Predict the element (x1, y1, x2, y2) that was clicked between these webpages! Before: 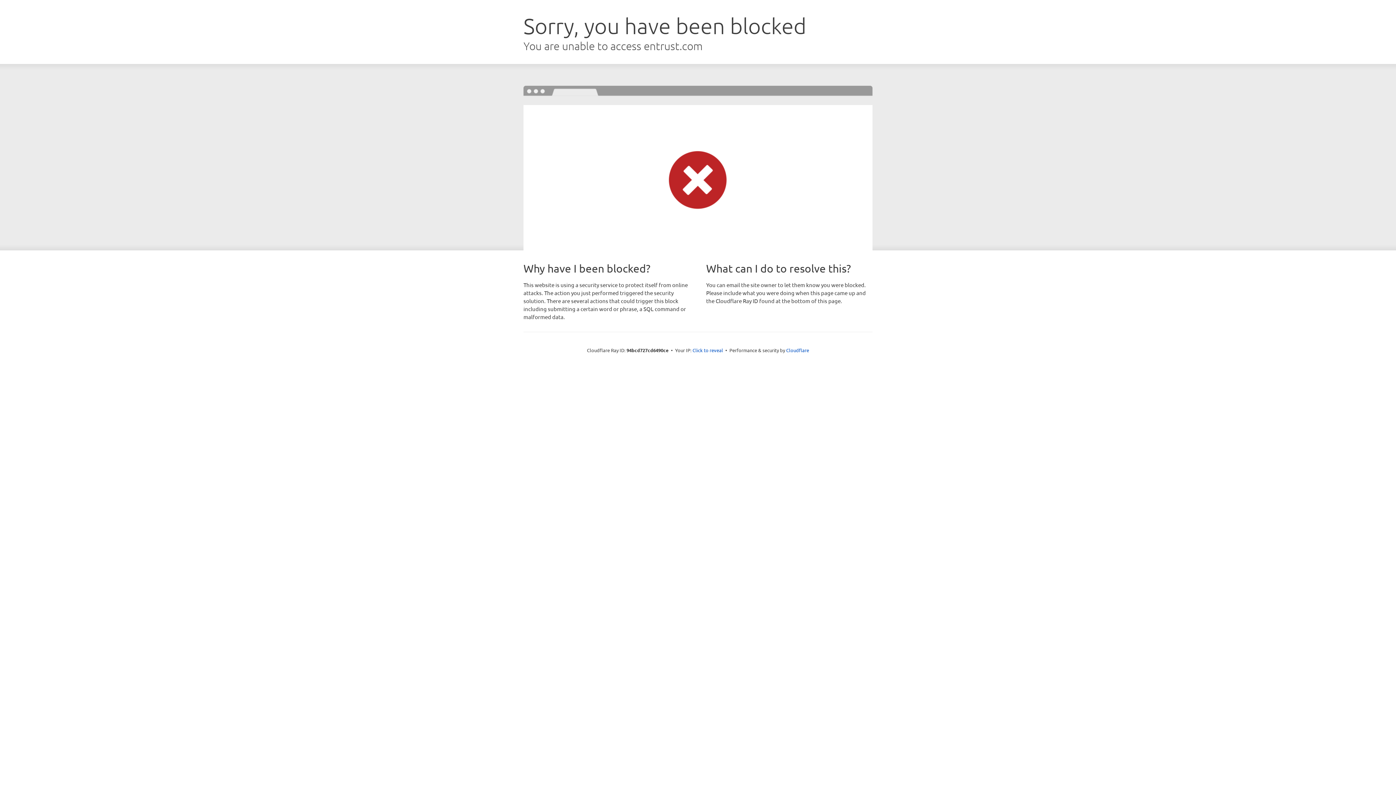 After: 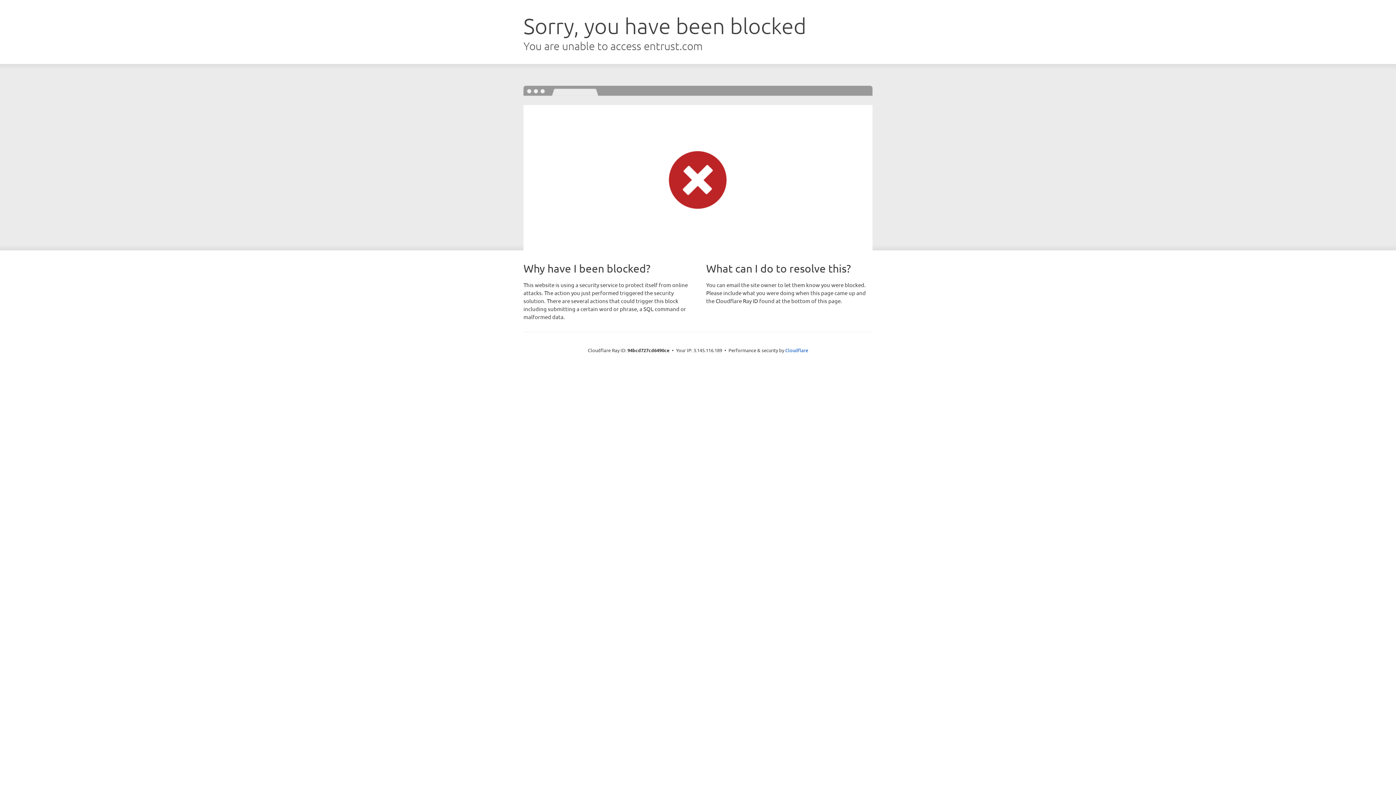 Action: bbox: (692, 346, 723, 353) label: Click to reveal